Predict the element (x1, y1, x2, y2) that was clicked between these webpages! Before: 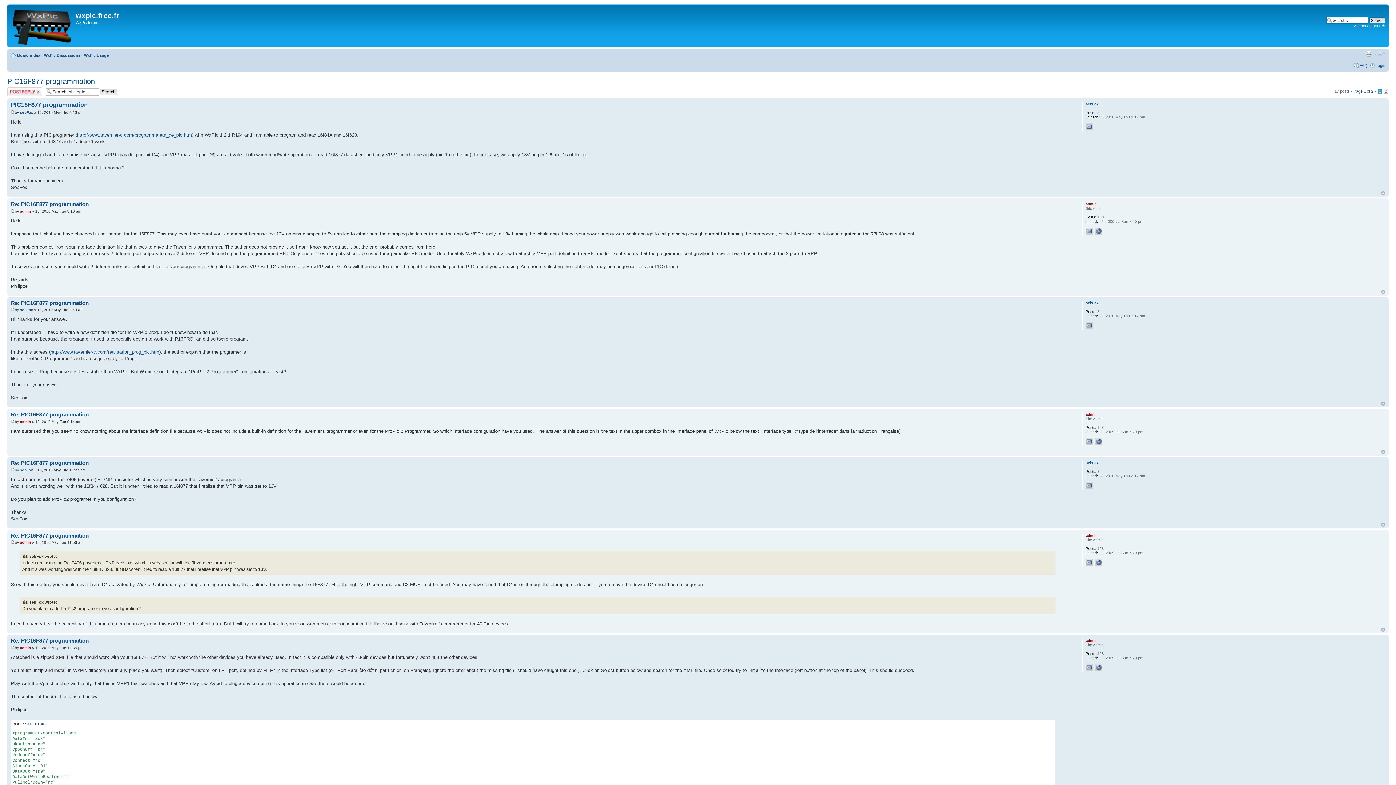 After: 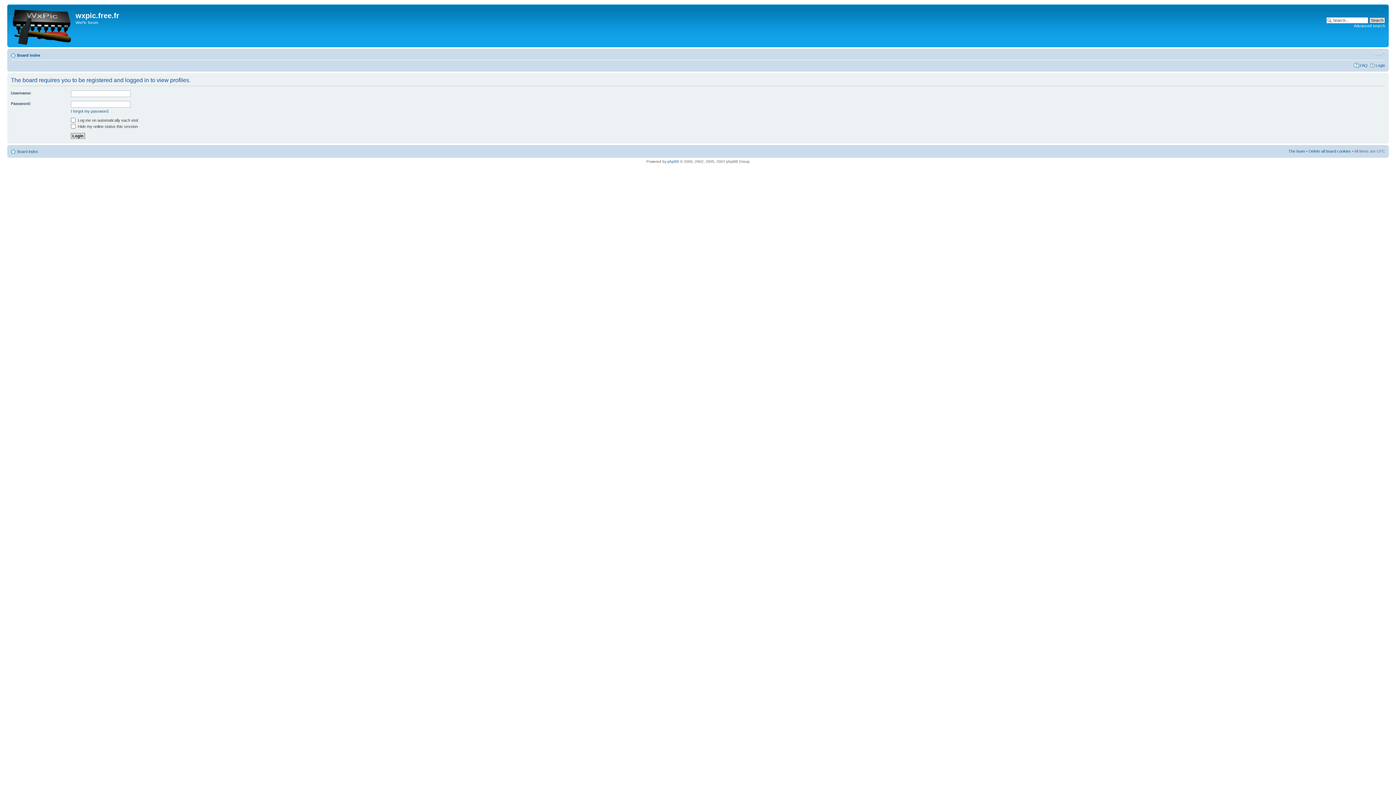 Action: bbox: (20, 308, 33, 312) label: sebFox